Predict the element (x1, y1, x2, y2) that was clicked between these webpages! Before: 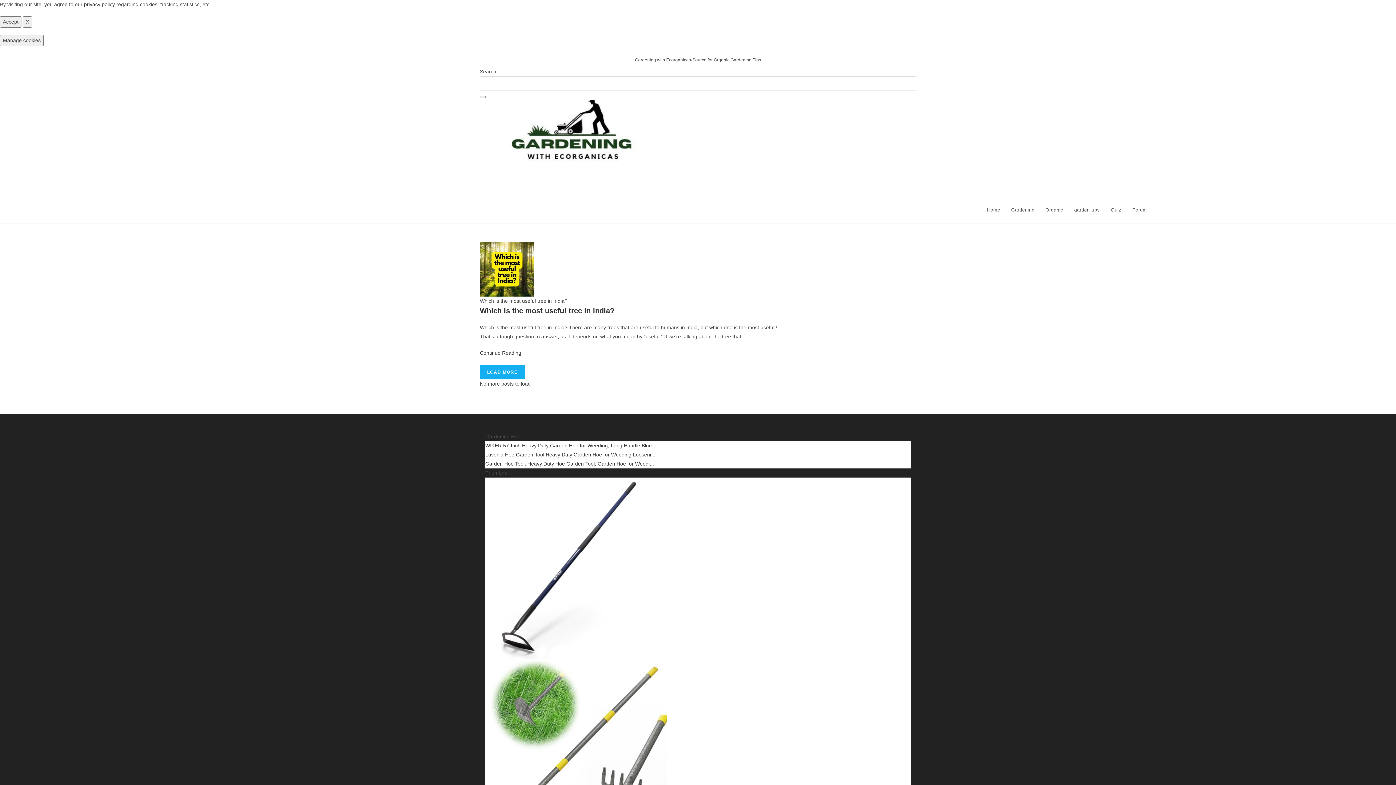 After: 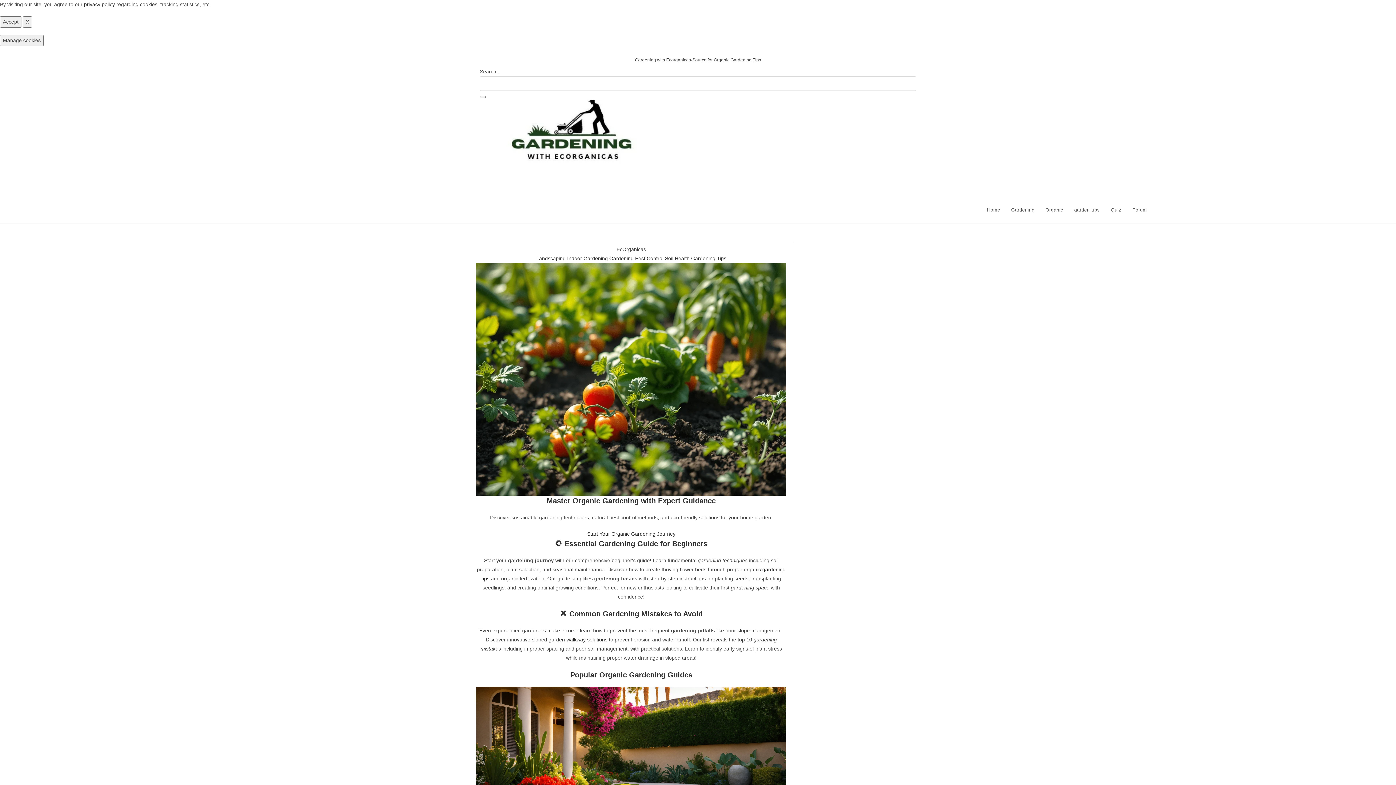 Action: bbox: (480, 131, 666, 137)